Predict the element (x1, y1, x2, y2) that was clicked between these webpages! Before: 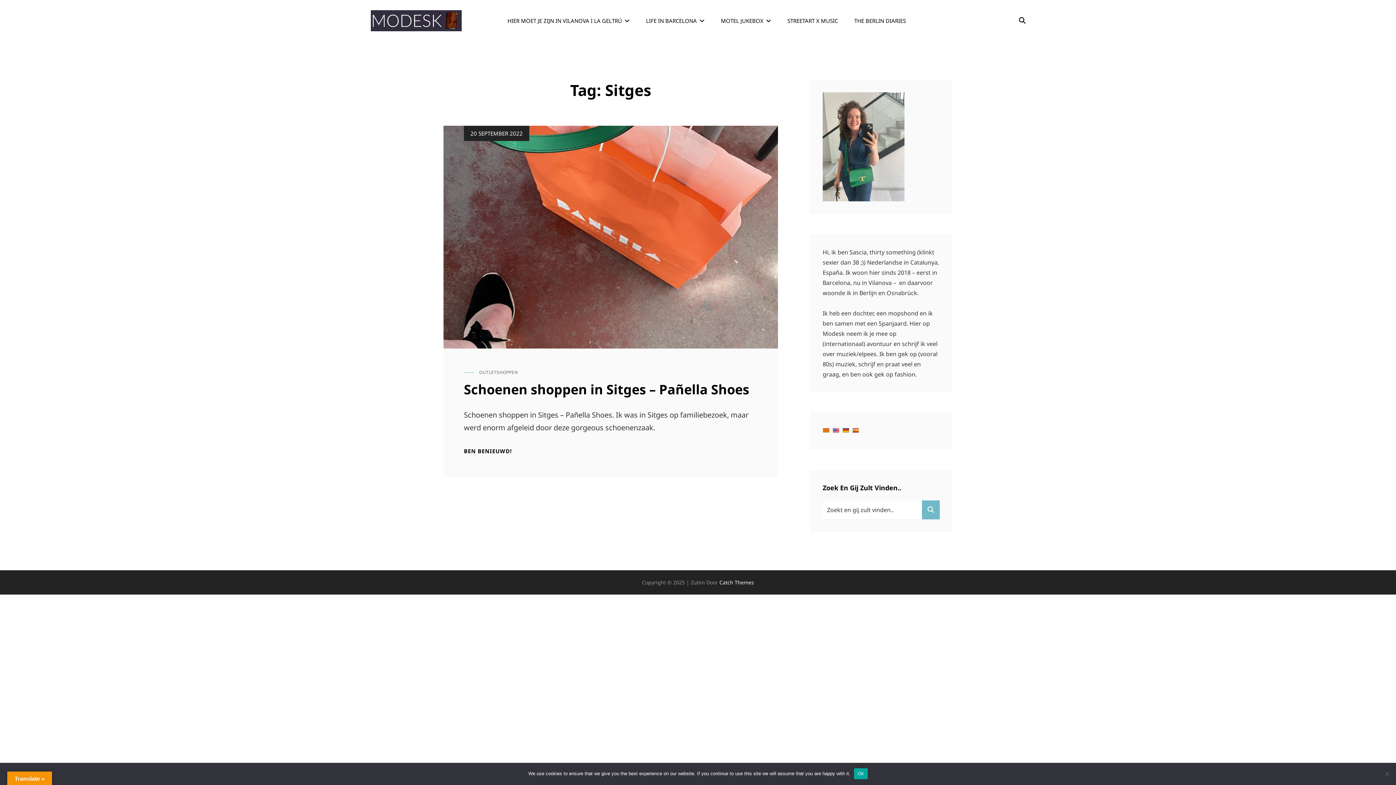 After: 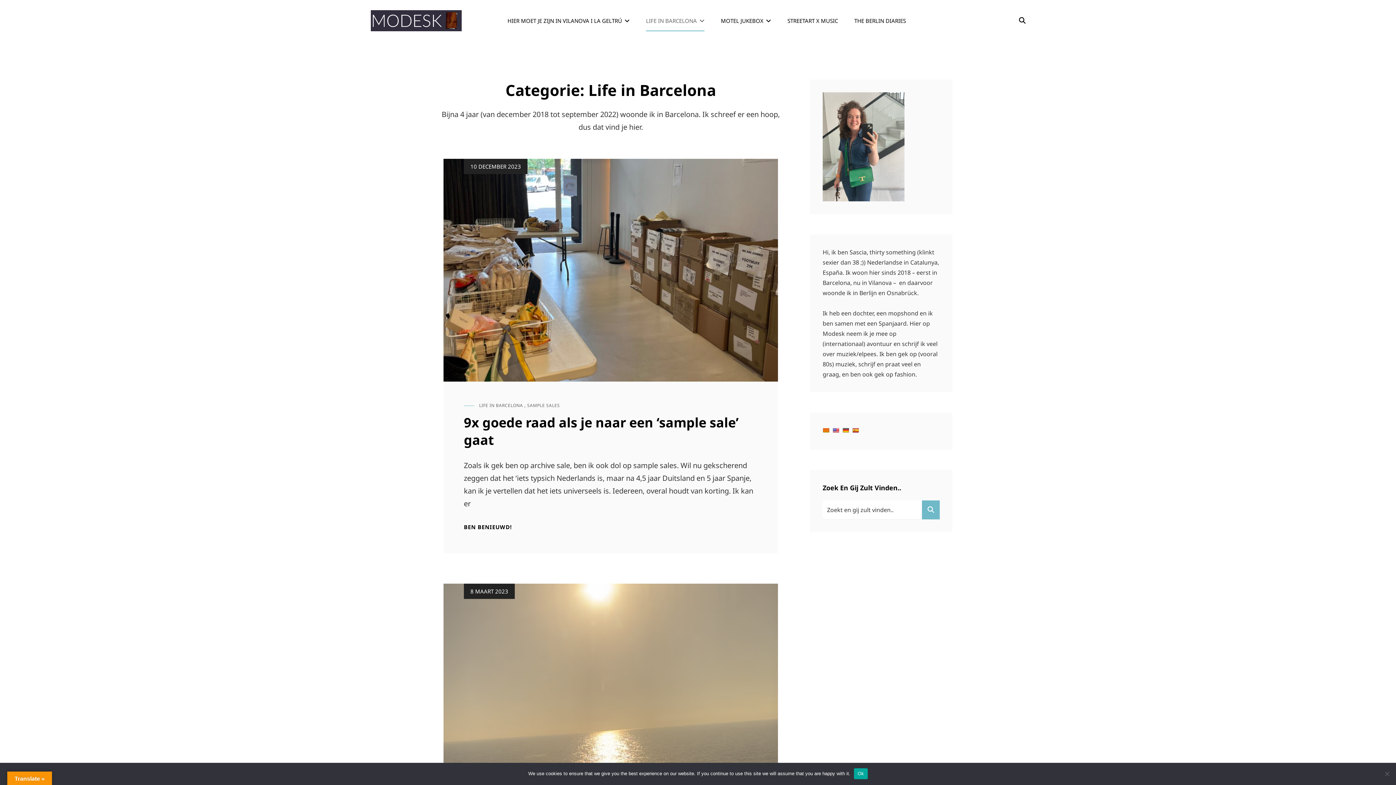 Action: label: LIFE IN BARCELONA bbox: (638, 10, 712, 31)